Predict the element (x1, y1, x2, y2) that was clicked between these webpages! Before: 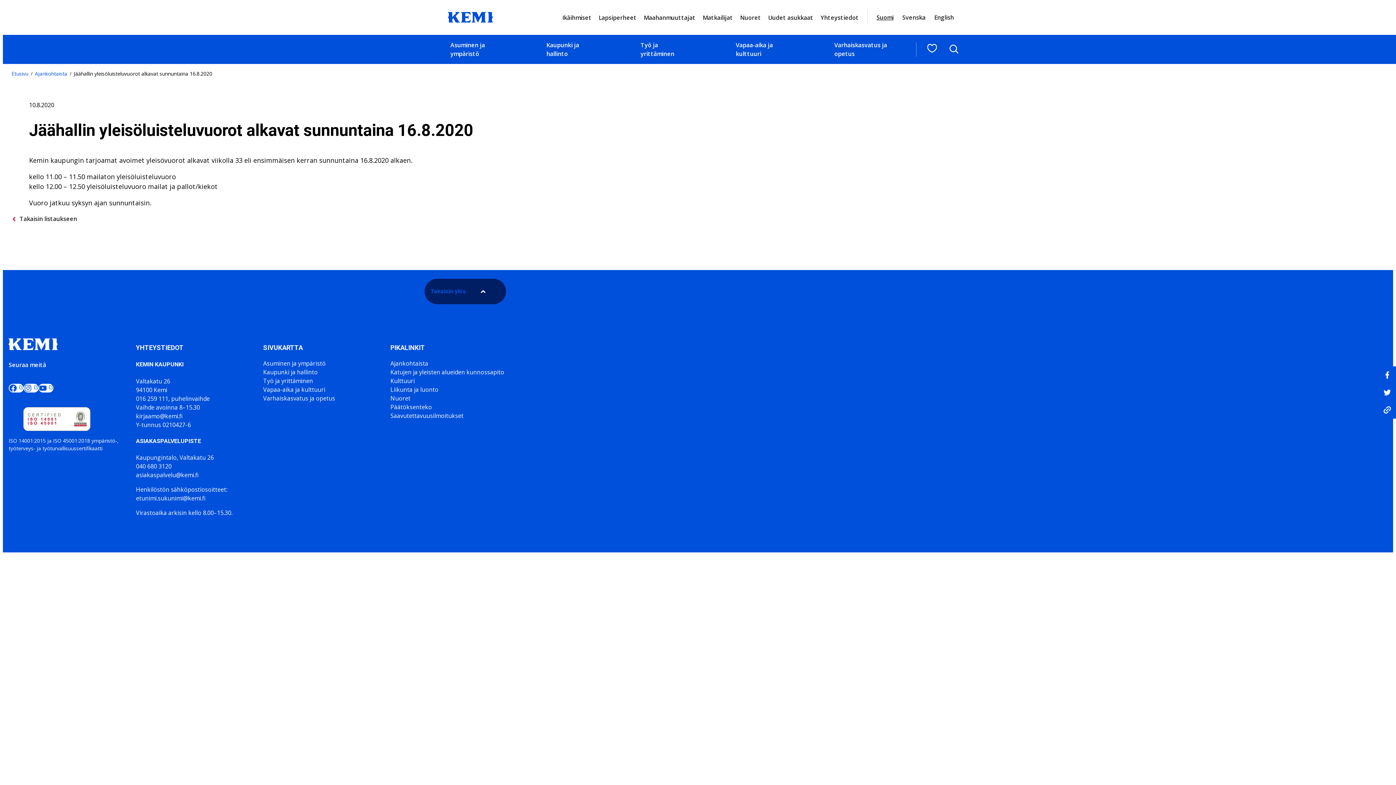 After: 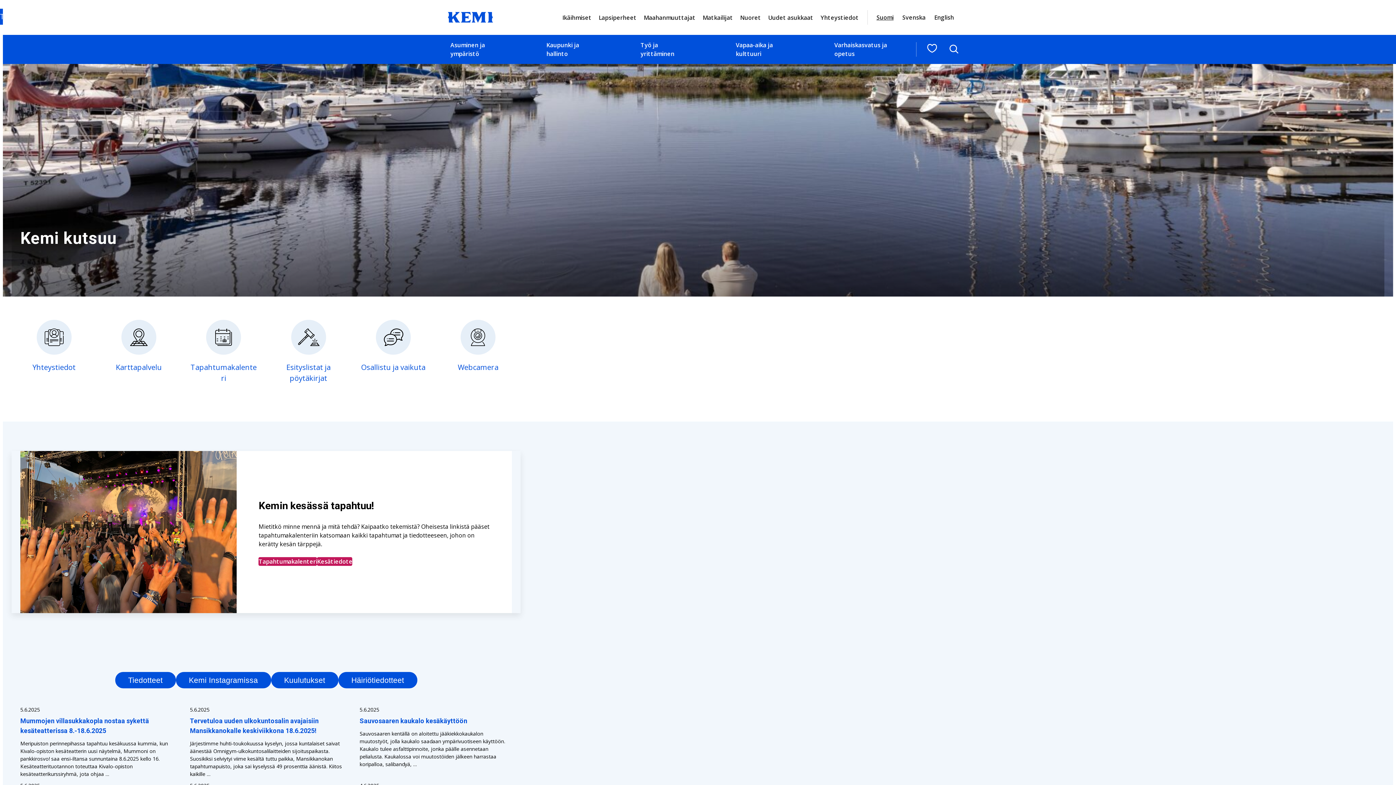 Action: bbox: (11, 70, 28, 77) label: Etusivu